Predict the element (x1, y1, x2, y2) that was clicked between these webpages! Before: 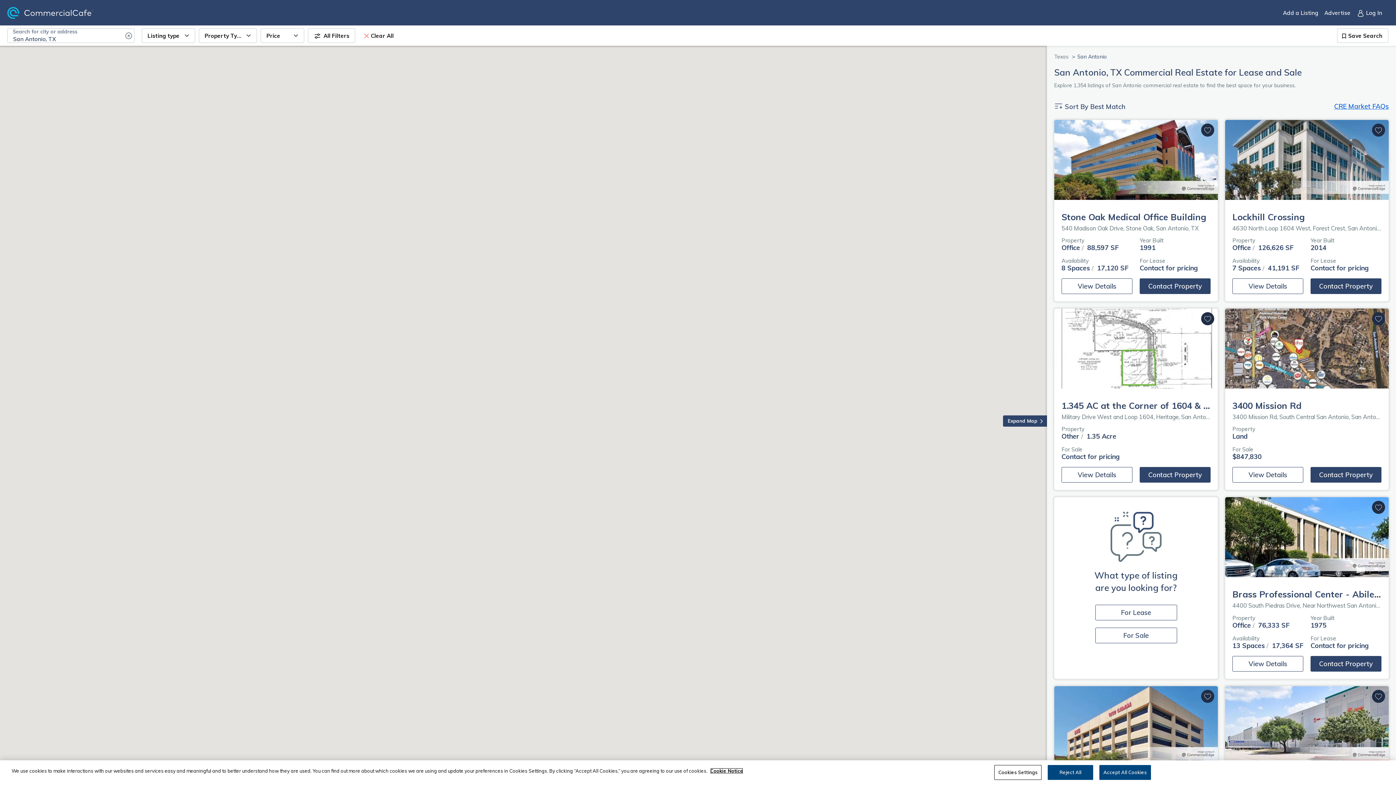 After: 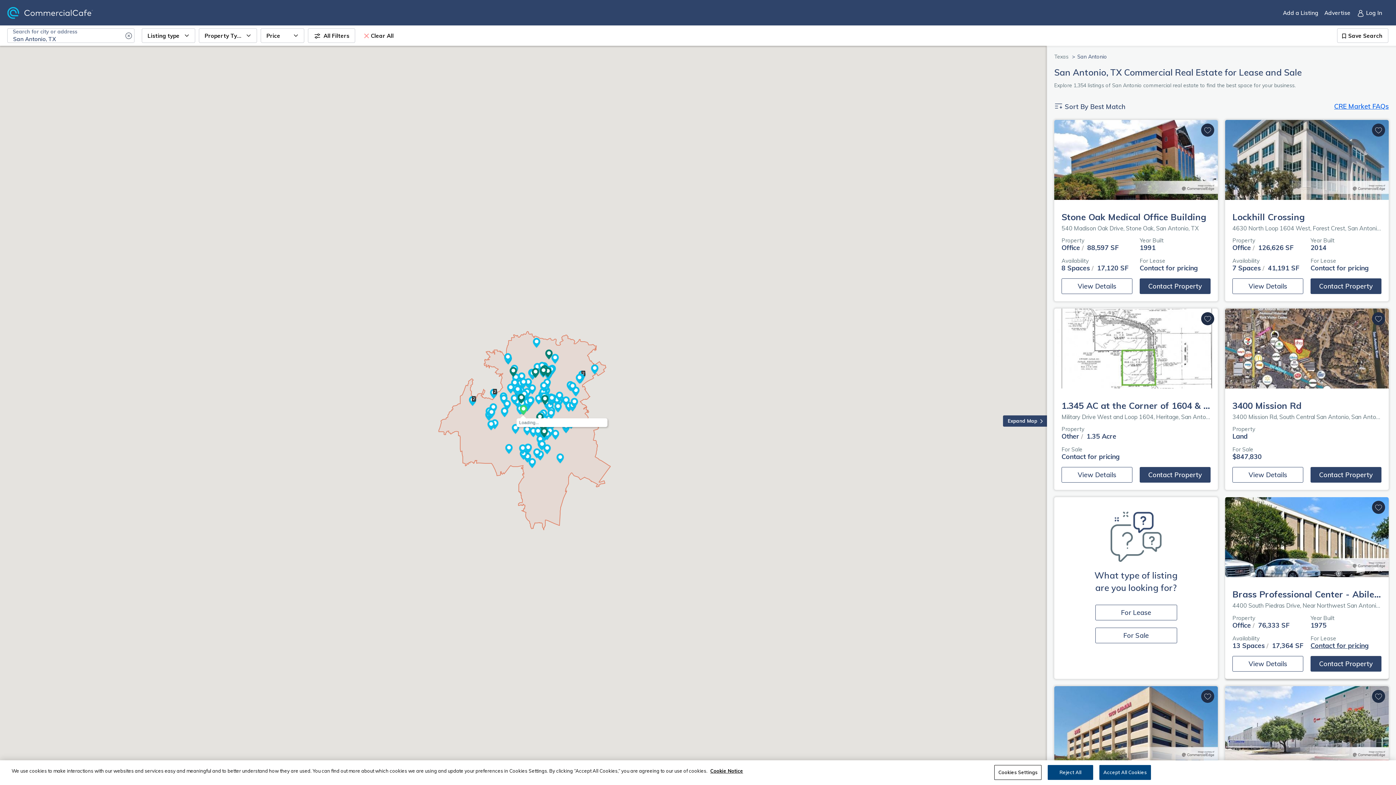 Action: bbox: (1310, 641, 1369, 650) label: Contact for pricing